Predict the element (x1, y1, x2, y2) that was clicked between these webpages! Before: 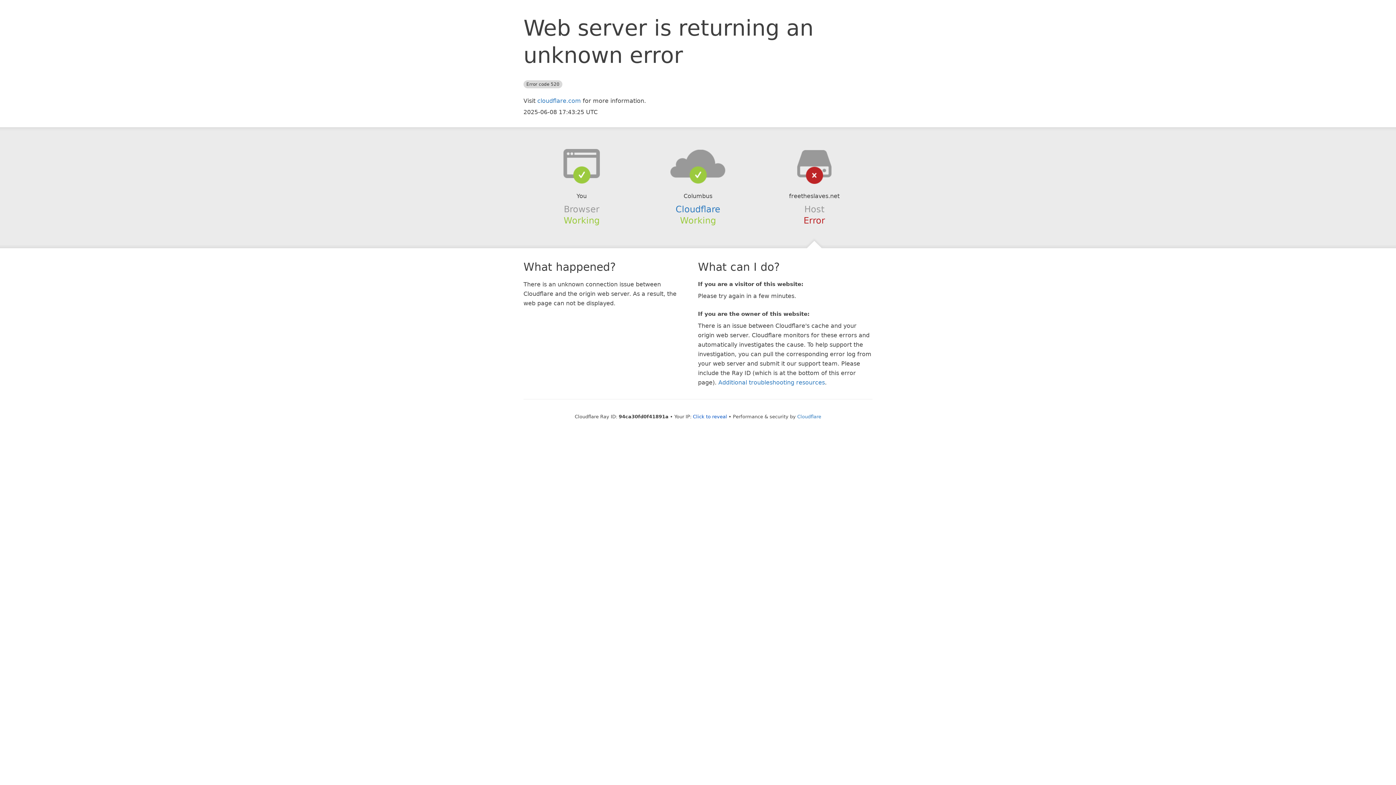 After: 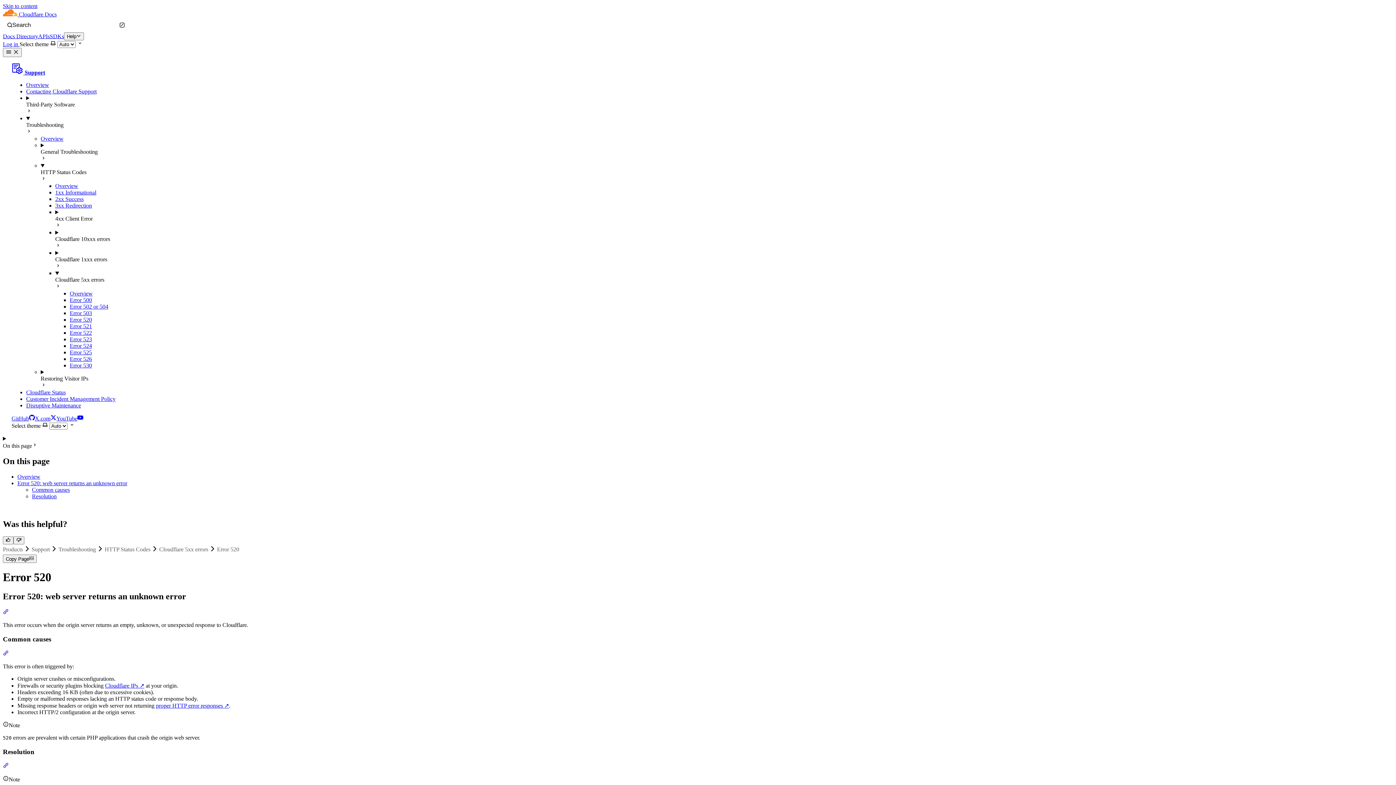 Action: label: Additional troubleshooting resources bbox: (718, 379, 825, 386)